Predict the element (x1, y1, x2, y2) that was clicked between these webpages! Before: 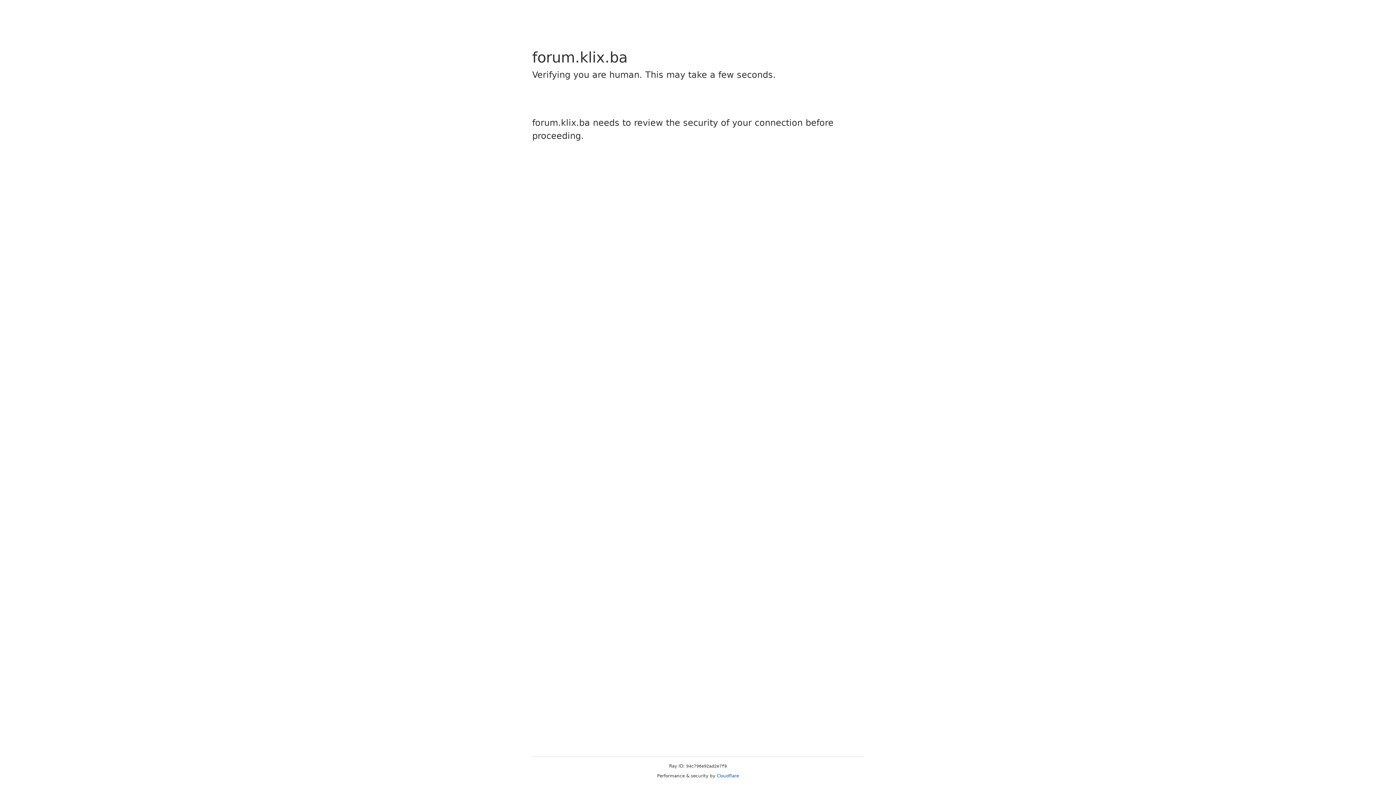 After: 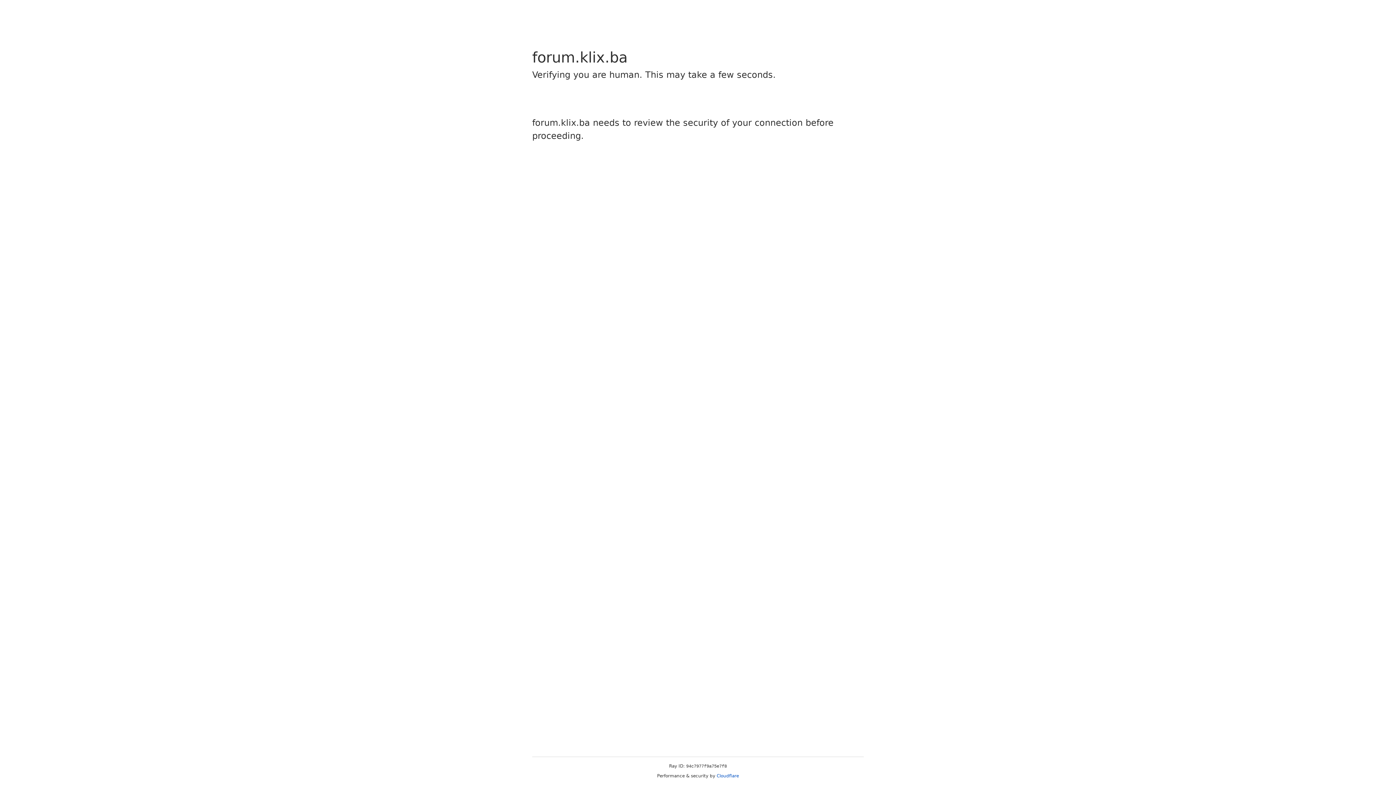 Action: bbox: (716, 773, 739, 778) label: Cloudflare